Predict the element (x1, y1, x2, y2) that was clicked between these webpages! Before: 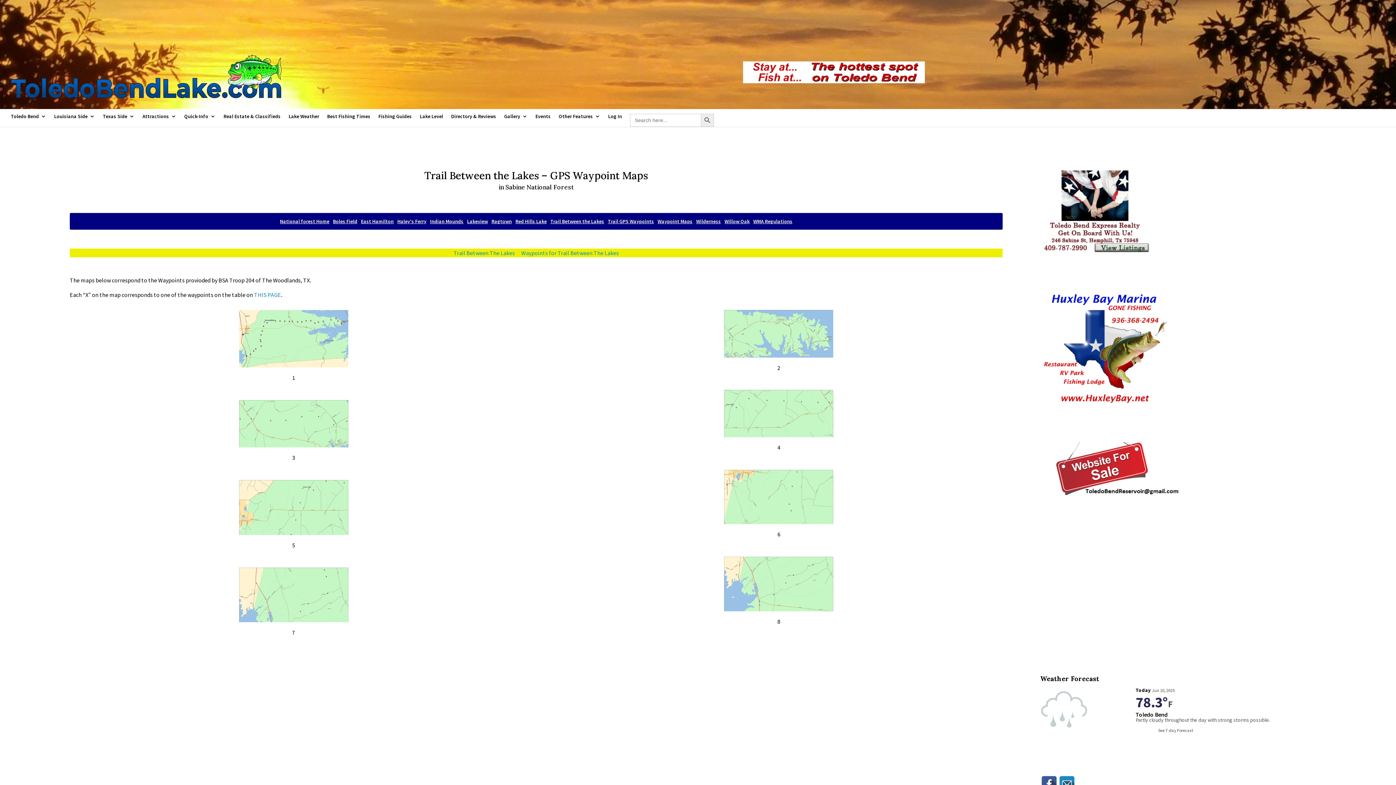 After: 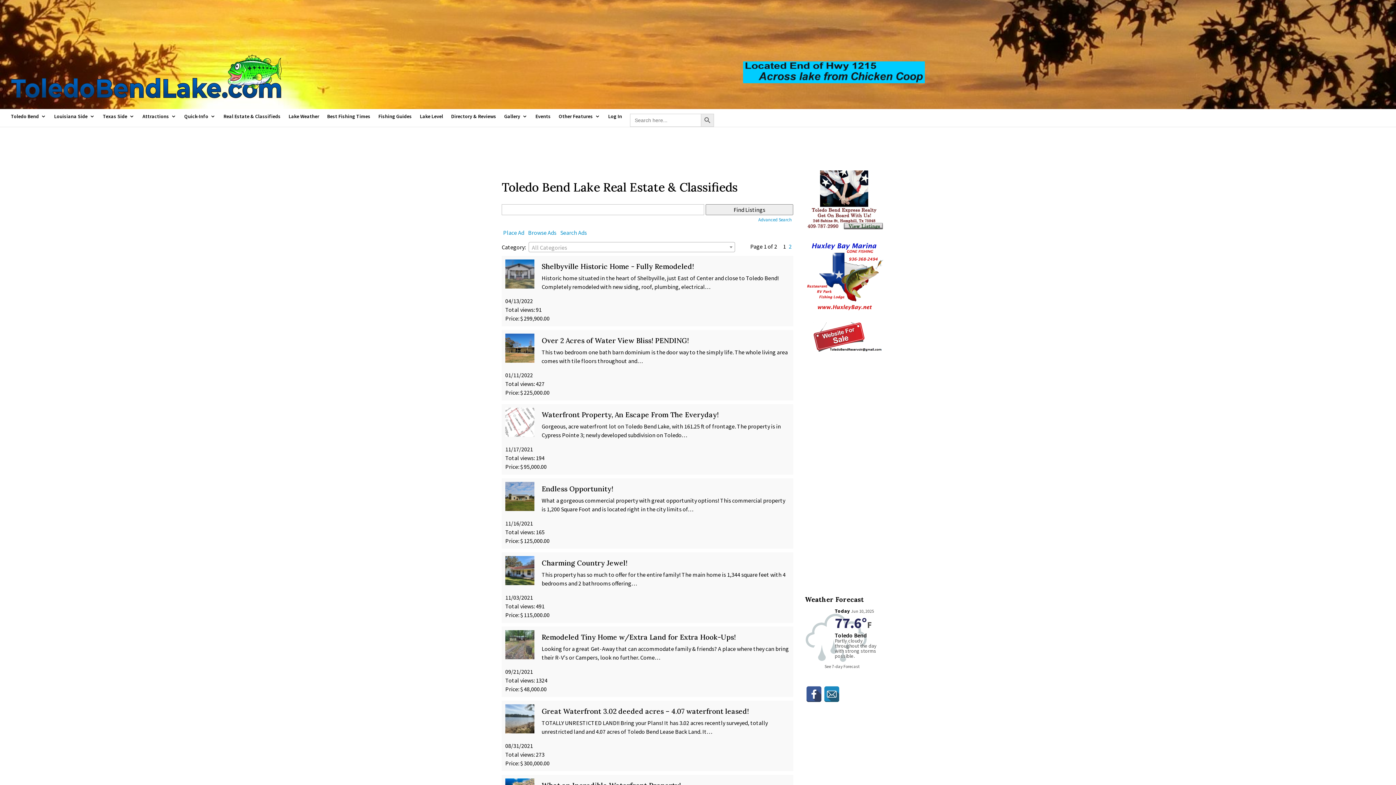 Action: bbox: (223, 113, 280, 125) label: Real Estate & Classifieds